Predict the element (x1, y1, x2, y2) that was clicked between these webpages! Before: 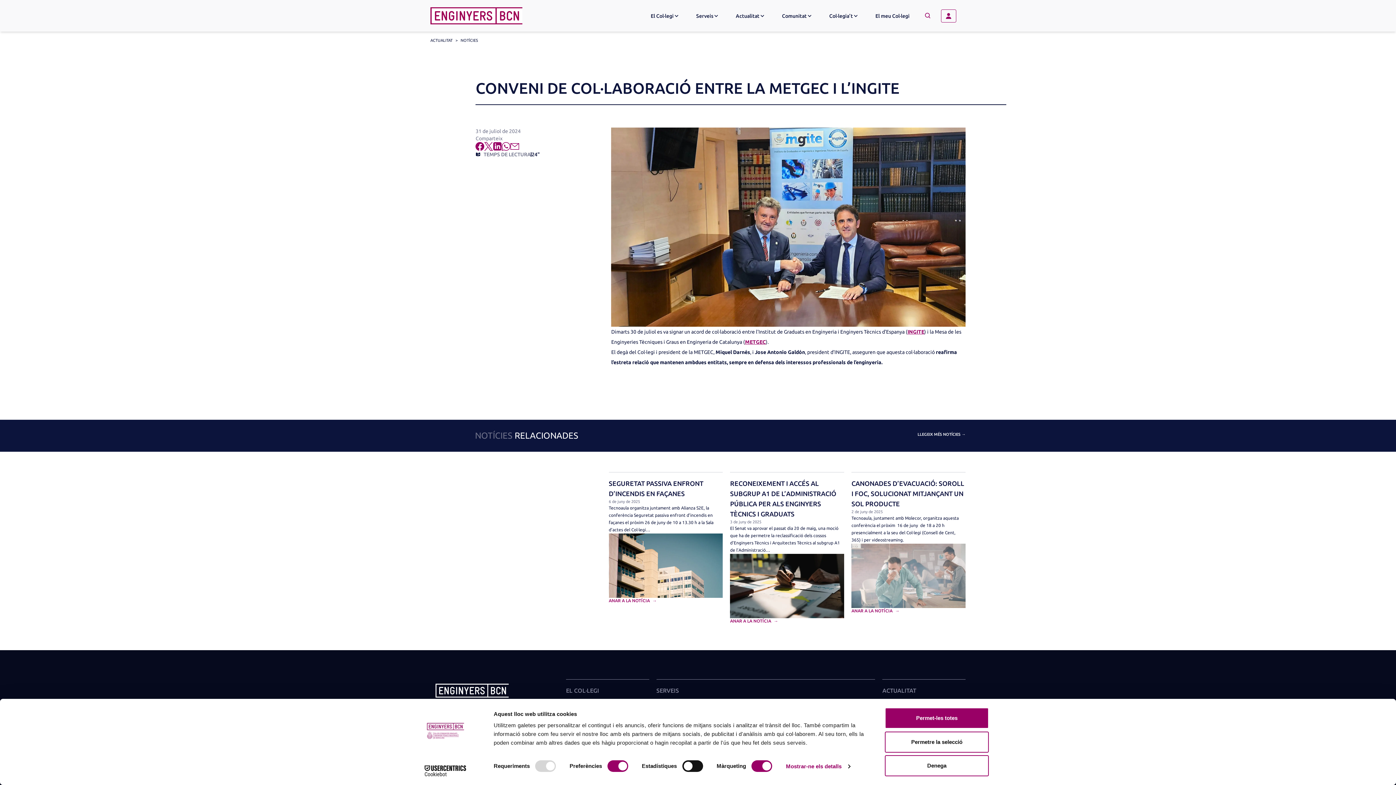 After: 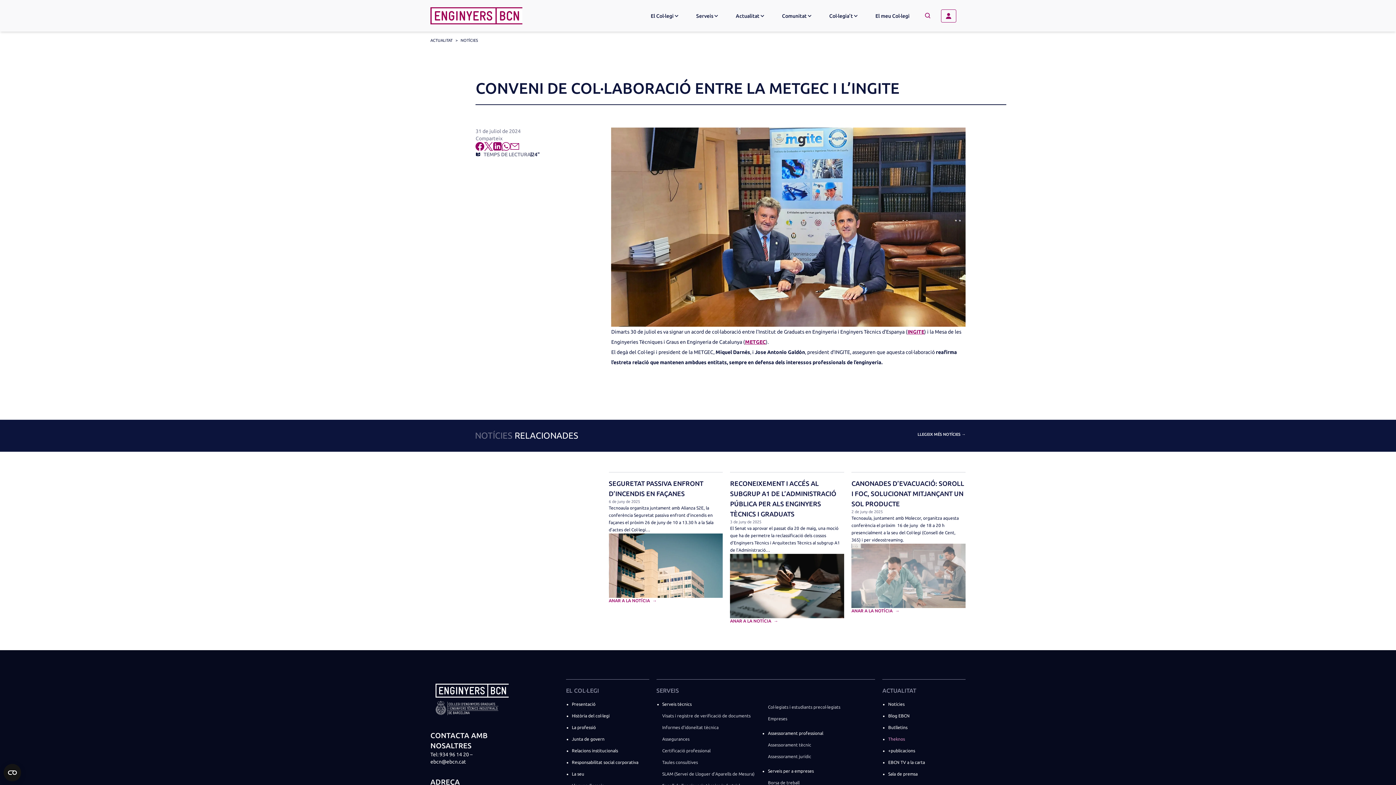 Action: bbox: (885, 731, 989, 752) label: Permetre la selecció